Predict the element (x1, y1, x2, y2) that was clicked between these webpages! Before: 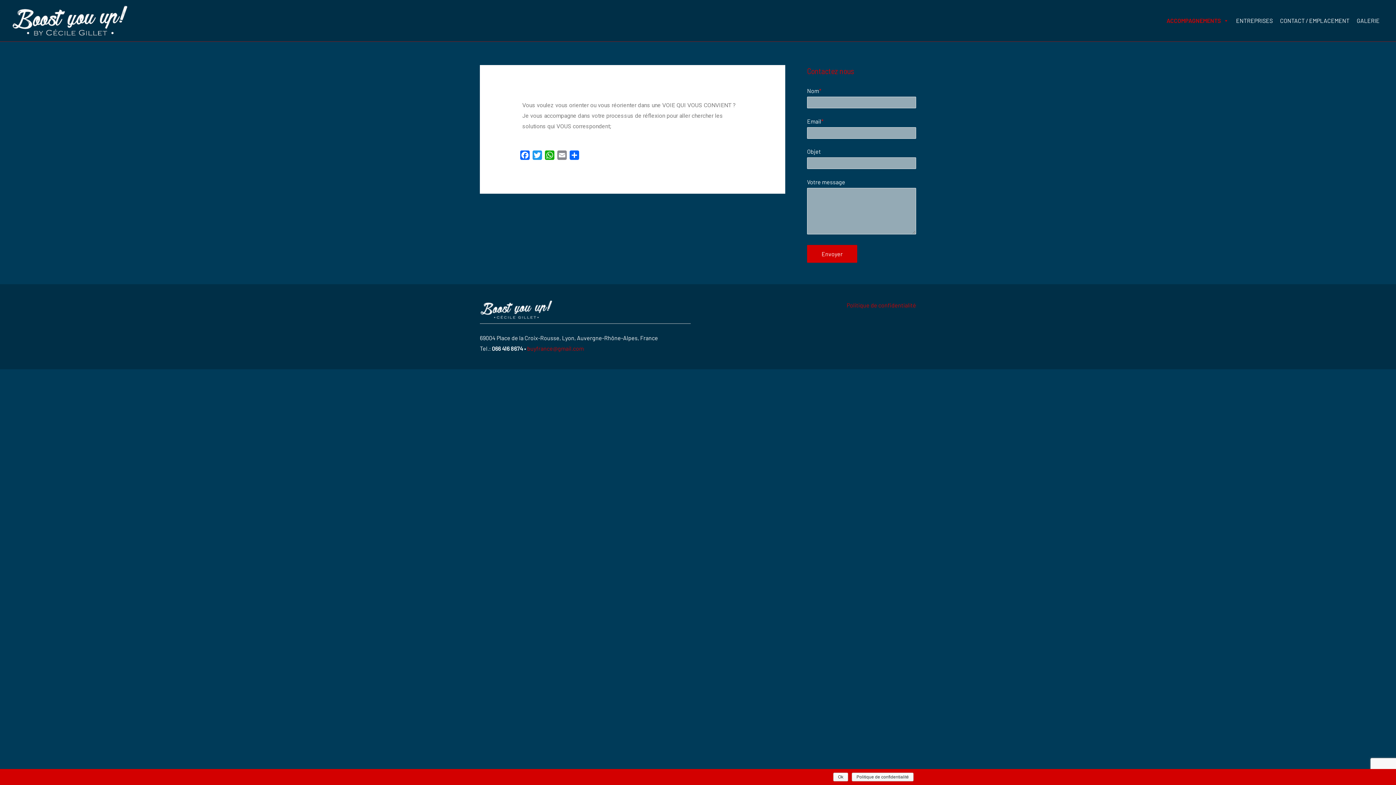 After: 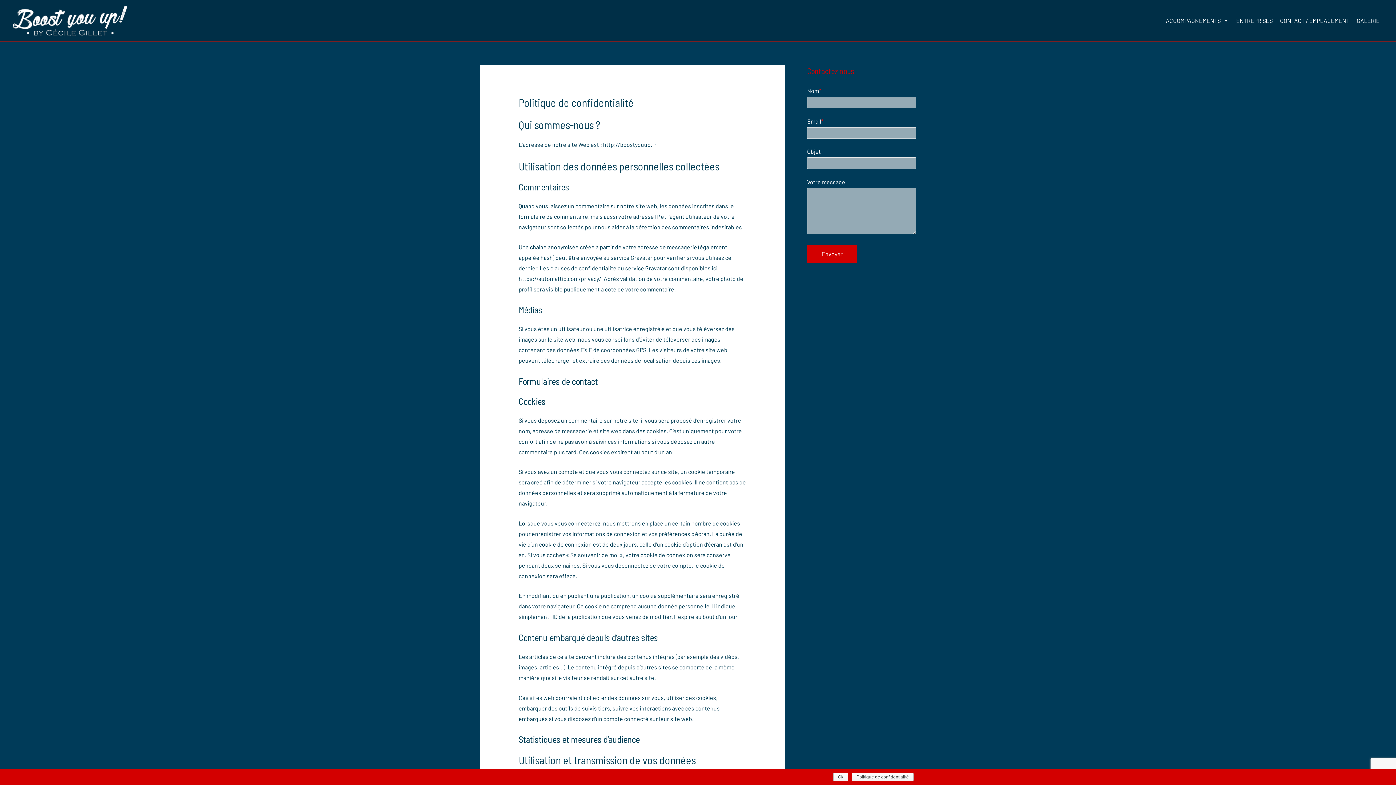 Action: bbox: (846, 301, 916, 308) label: Politique de confidentialité